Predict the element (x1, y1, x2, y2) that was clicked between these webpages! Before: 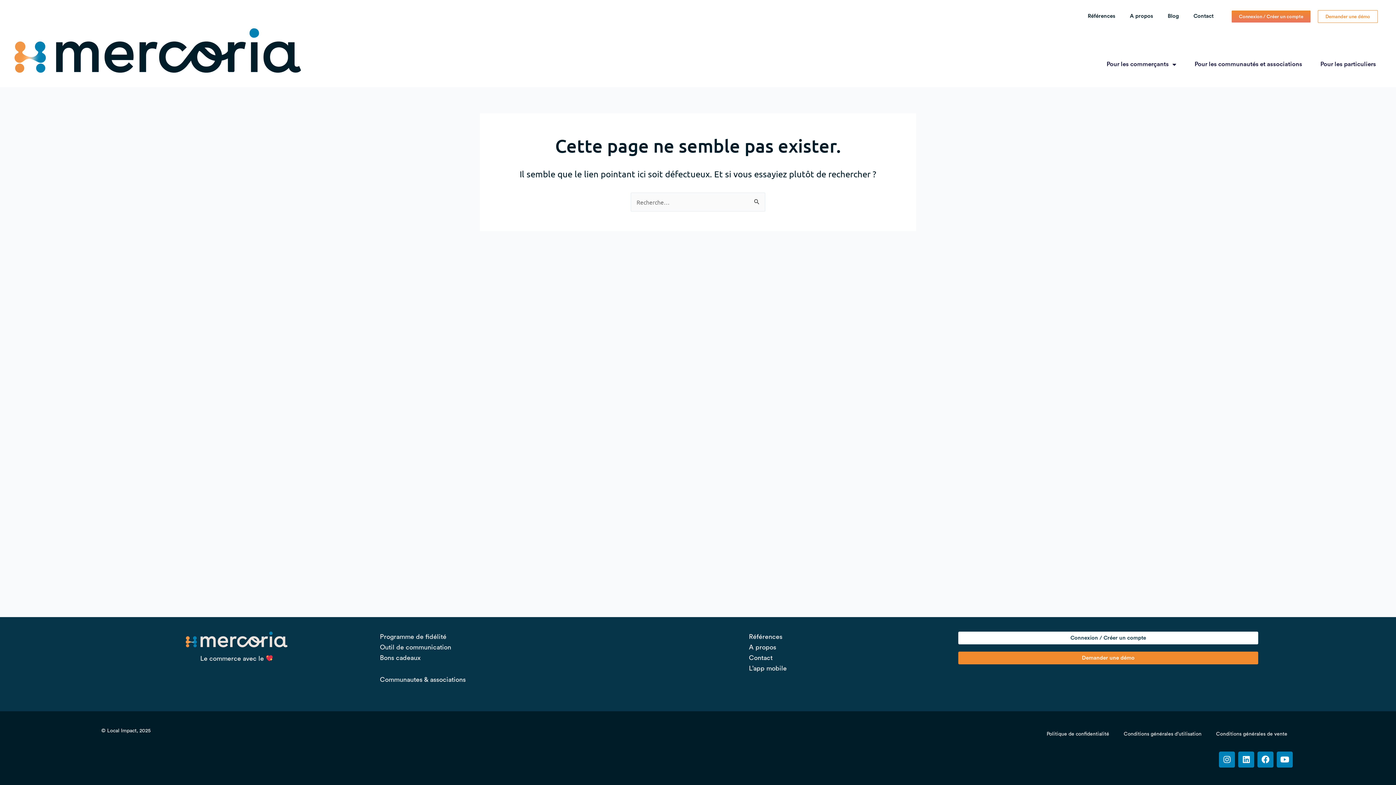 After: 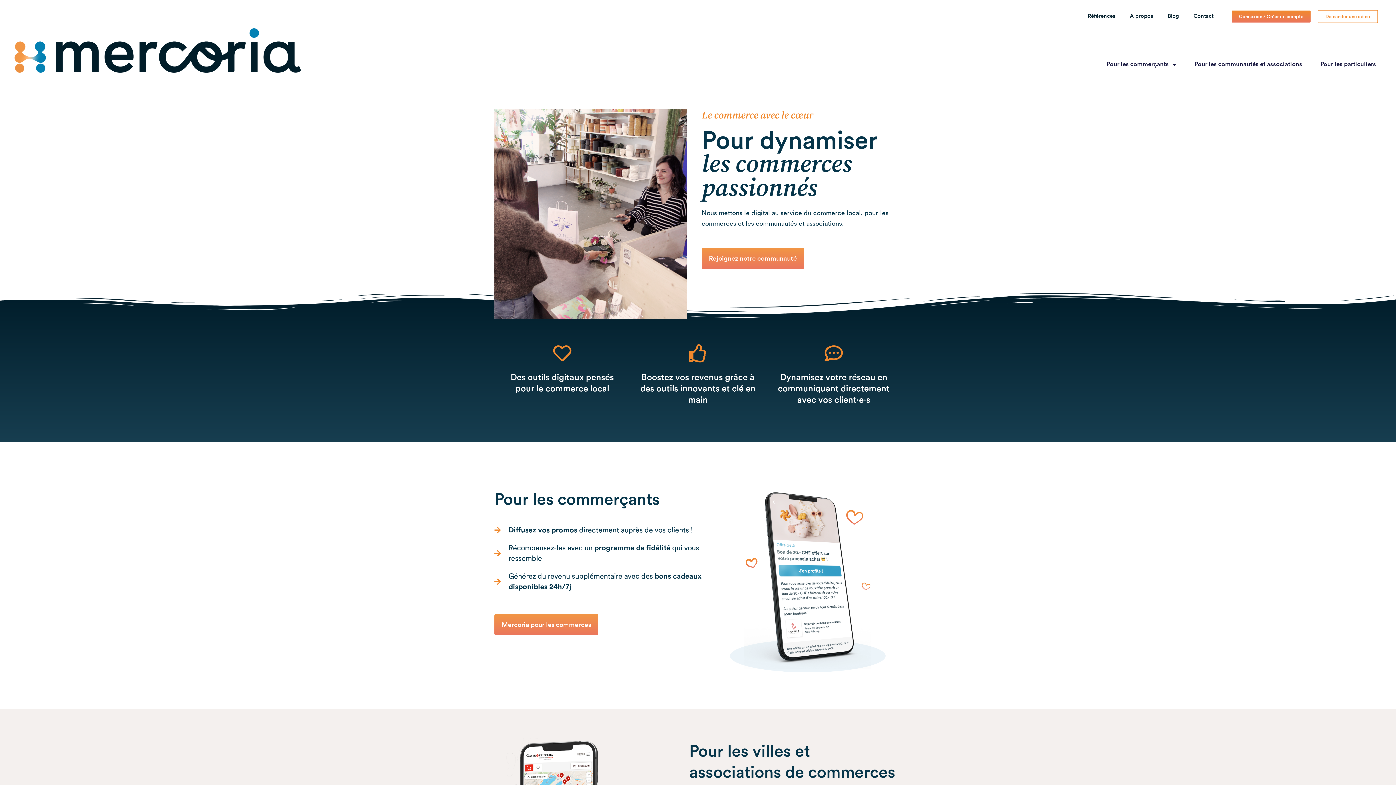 Action: bbox: (14, 28, 386, 72)